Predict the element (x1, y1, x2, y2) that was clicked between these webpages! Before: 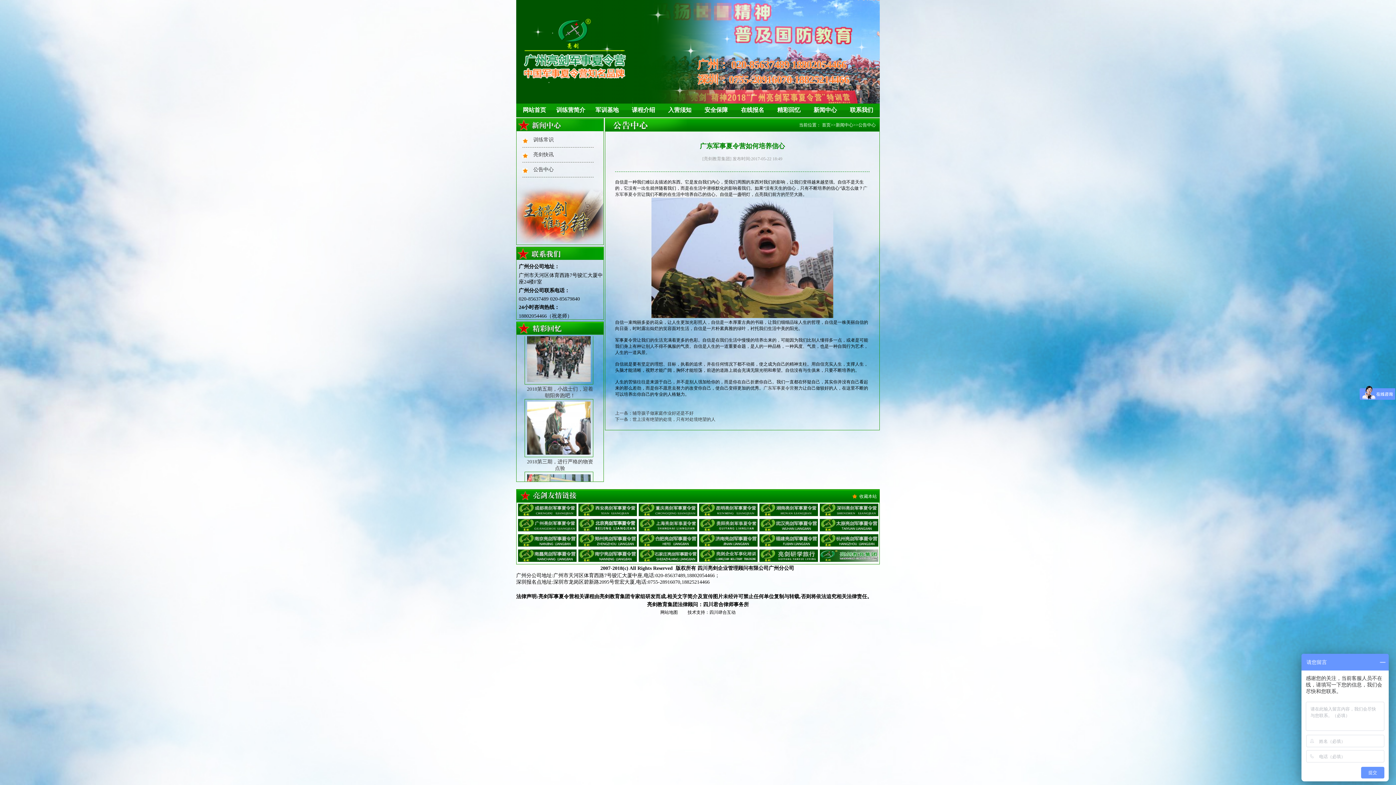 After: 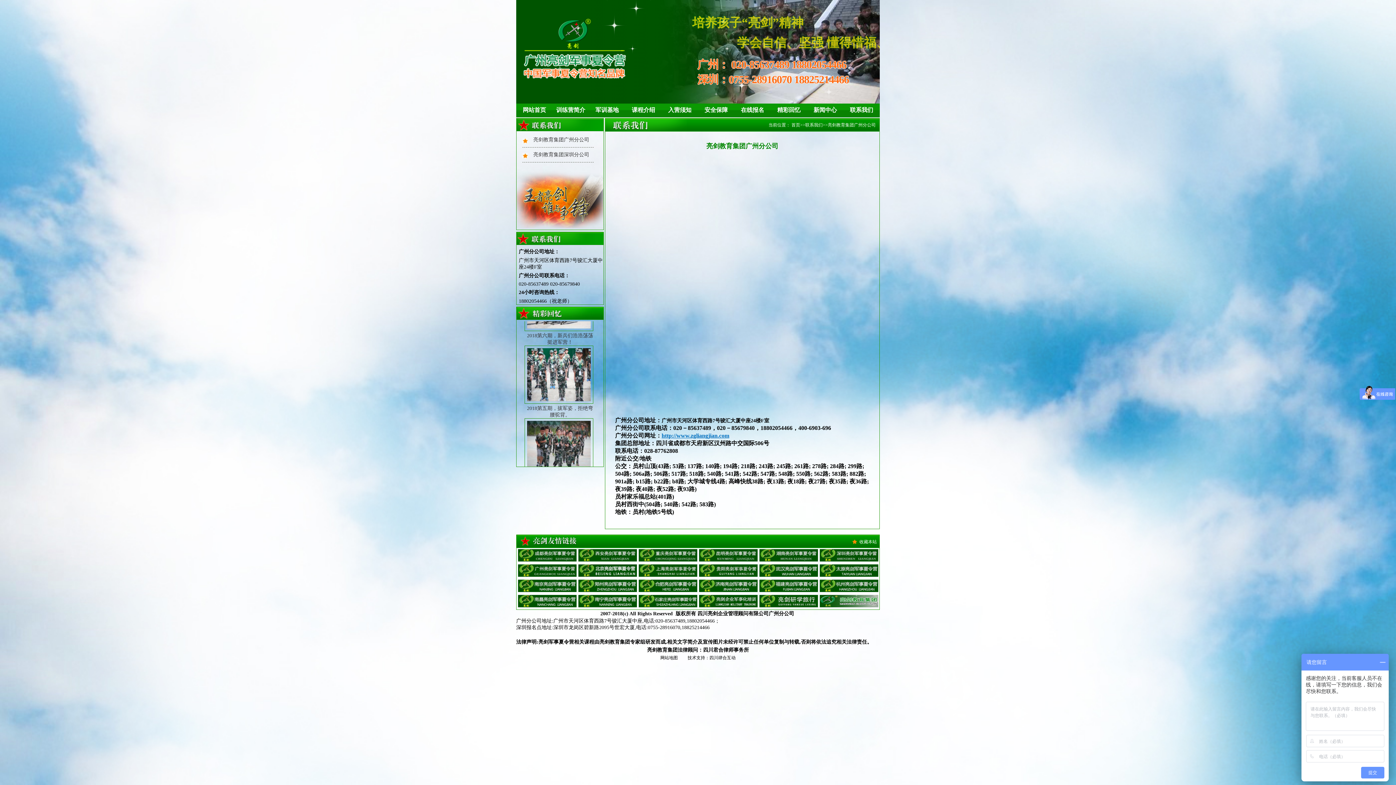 Action: label: 联系我们 bbox: (850, 106, 873, 113)